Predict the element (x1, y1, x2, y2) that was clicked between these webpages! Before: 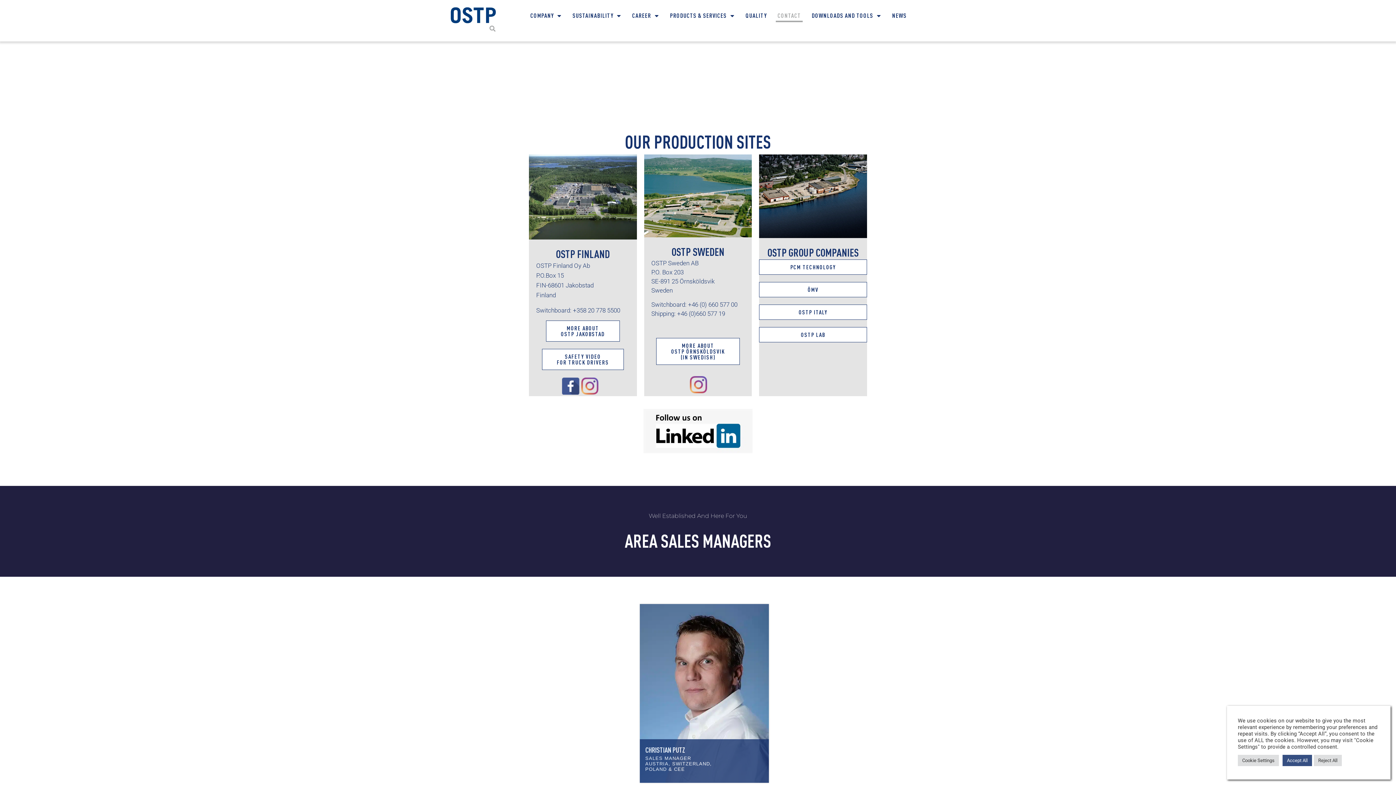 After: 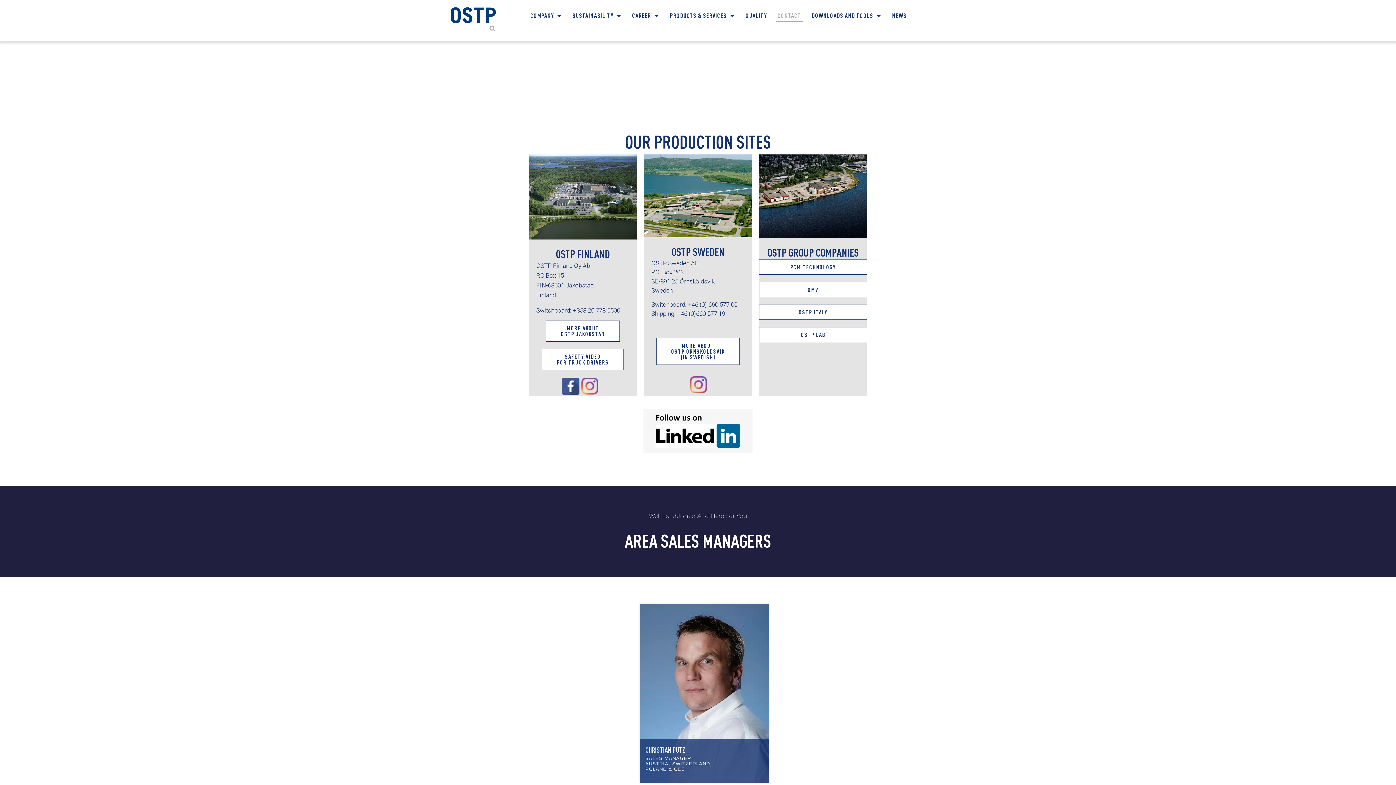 Action: bbox: (1282, 755, 1312, 766) label: Accept All